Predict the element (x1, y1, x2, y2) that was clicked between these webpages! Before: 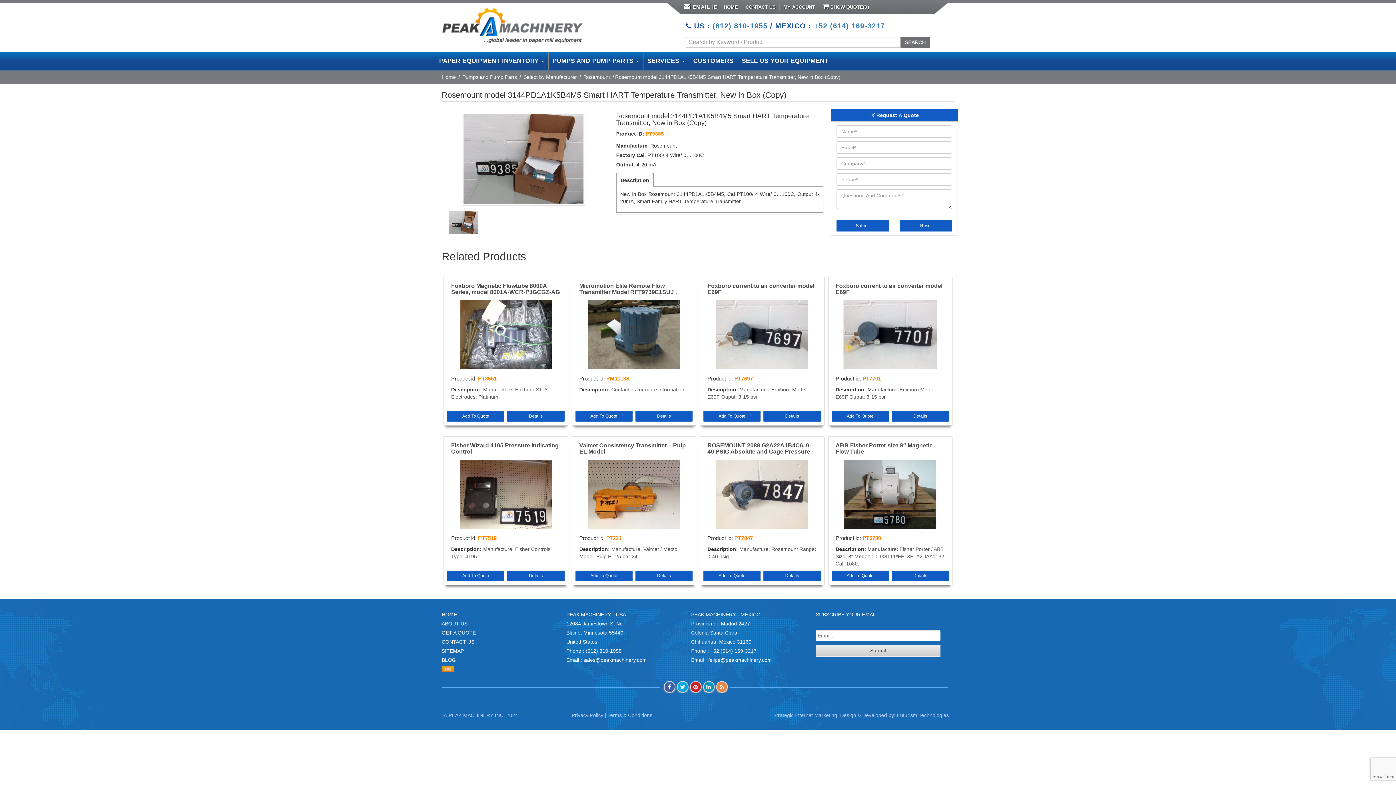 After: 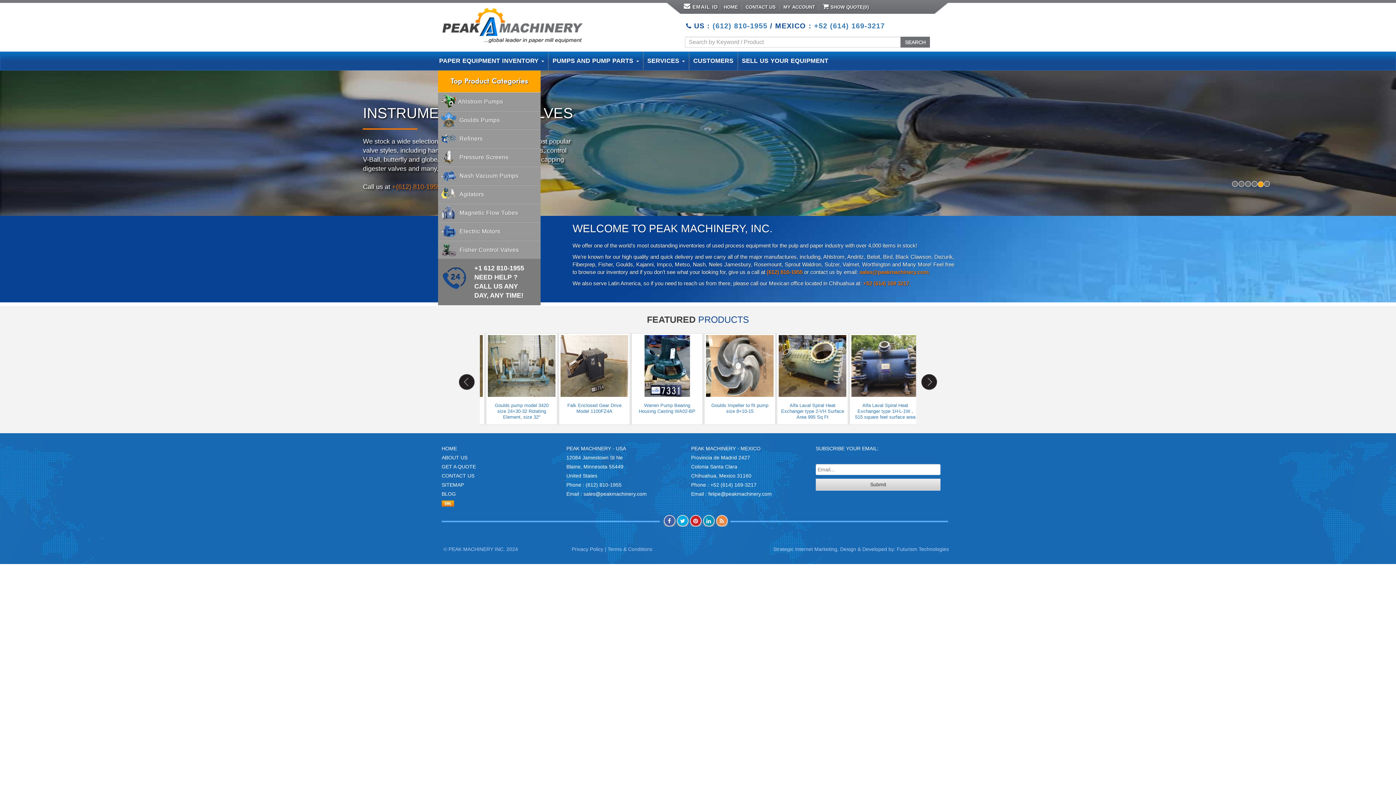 Action: bbox: (441, 8, 584, 44)